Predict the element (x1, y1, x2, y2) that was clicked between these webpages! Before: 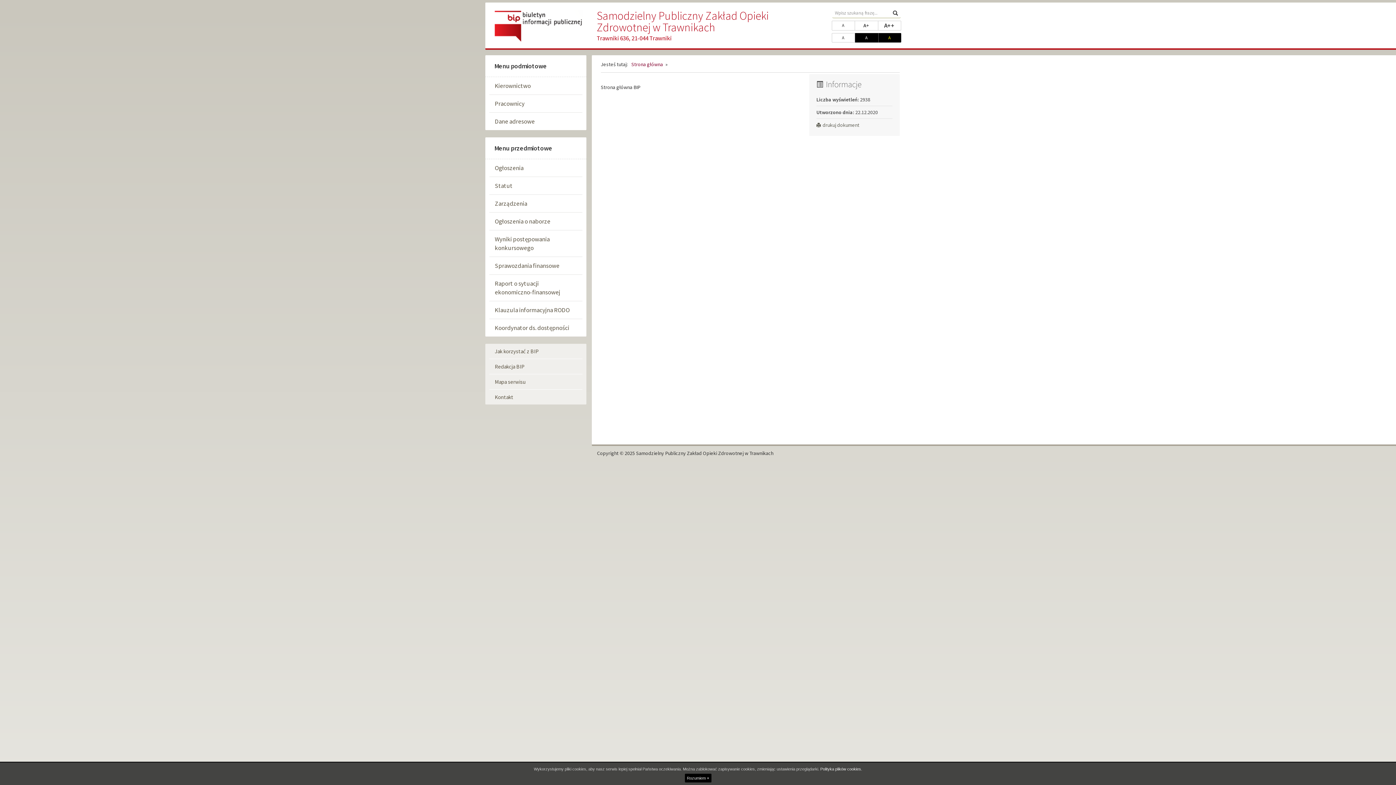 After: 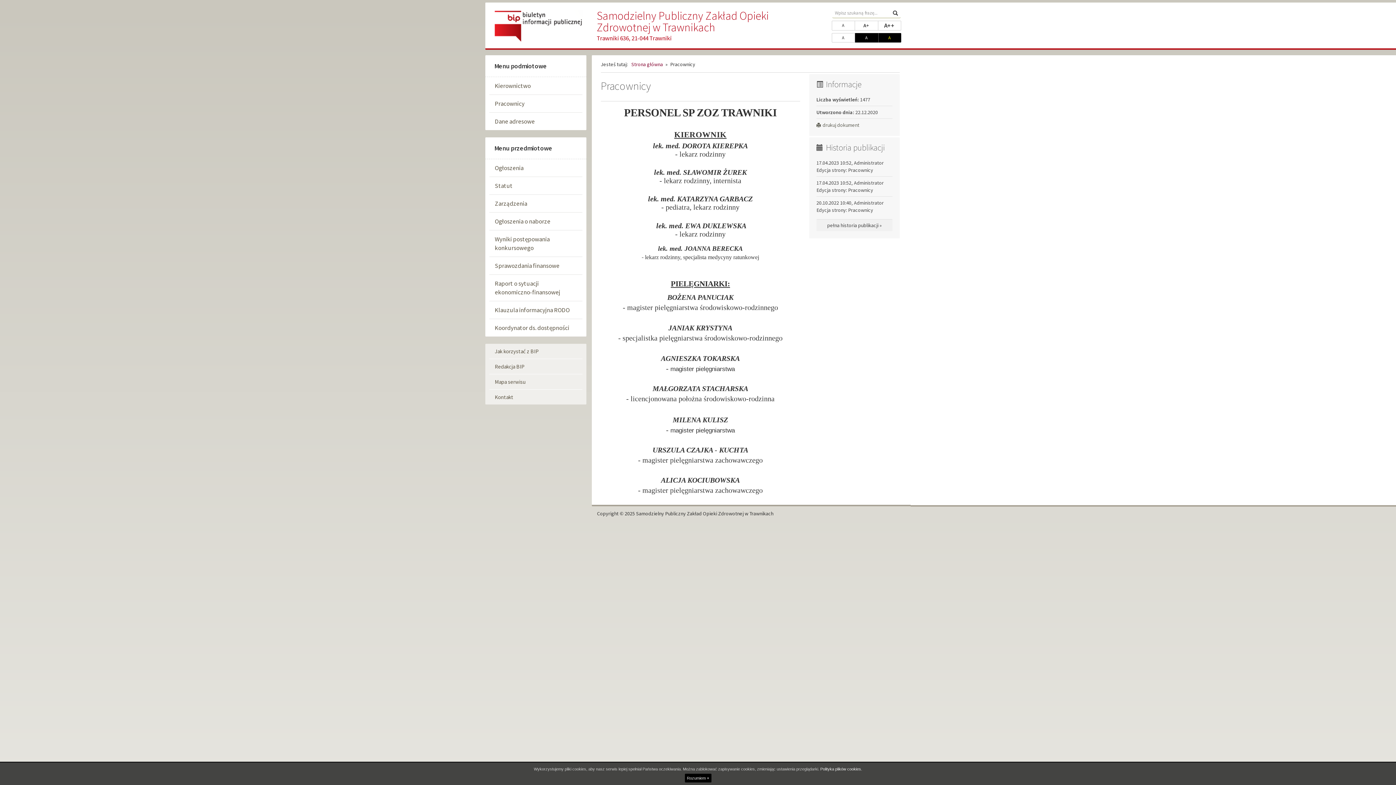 Action: bbox: (489, 94, 582, 112) label: Pracownicy